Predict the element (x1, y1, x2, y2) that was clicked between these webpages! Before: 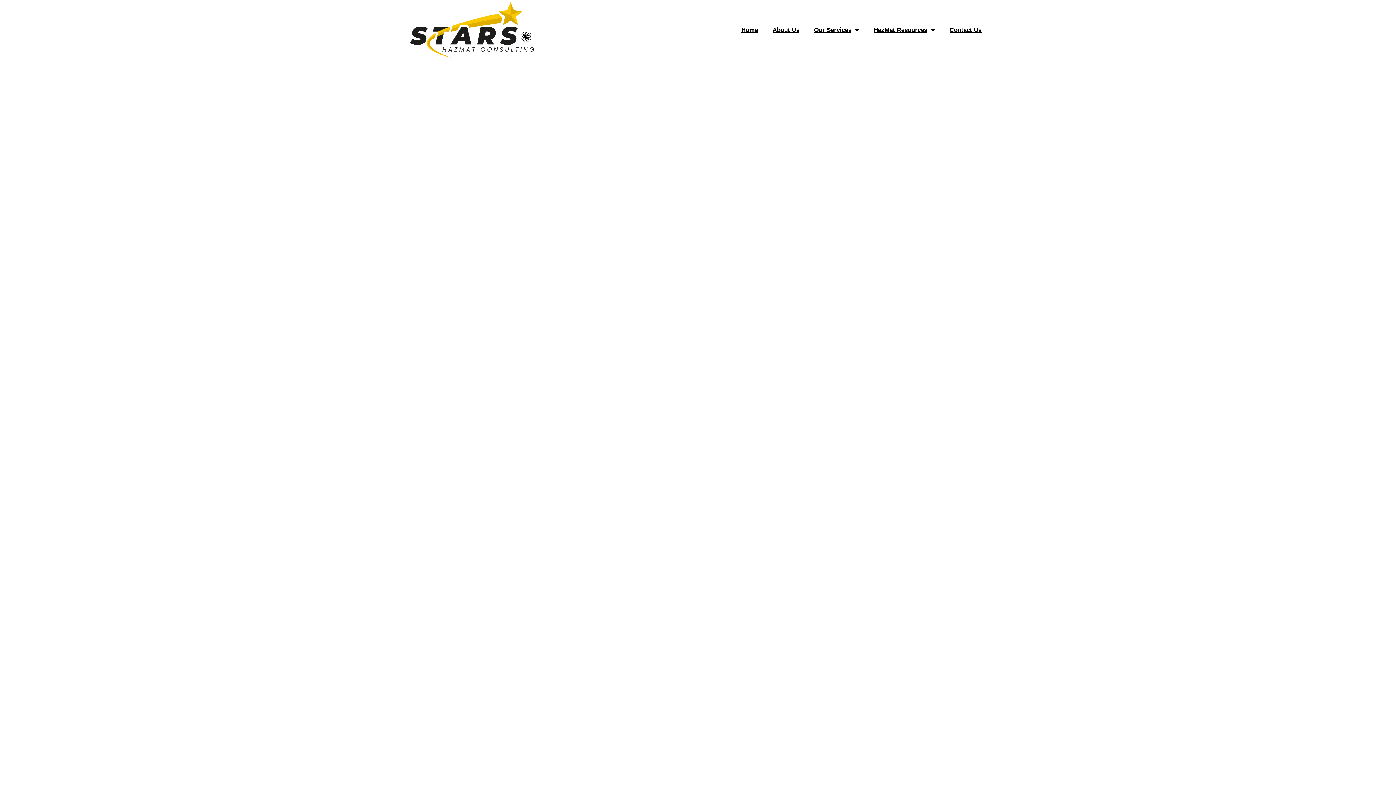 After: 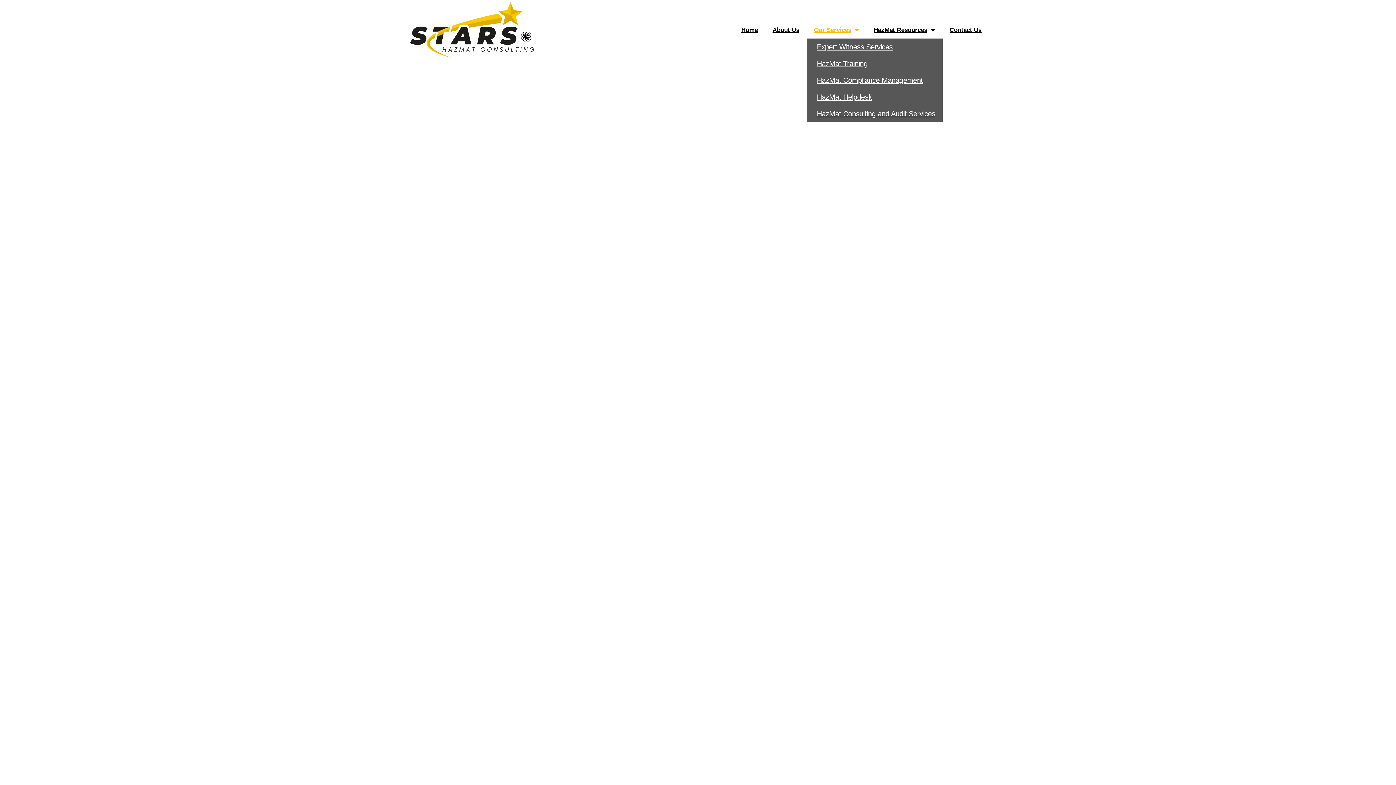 Action: label: Our Services bbox: (806, 21, 866, 38)